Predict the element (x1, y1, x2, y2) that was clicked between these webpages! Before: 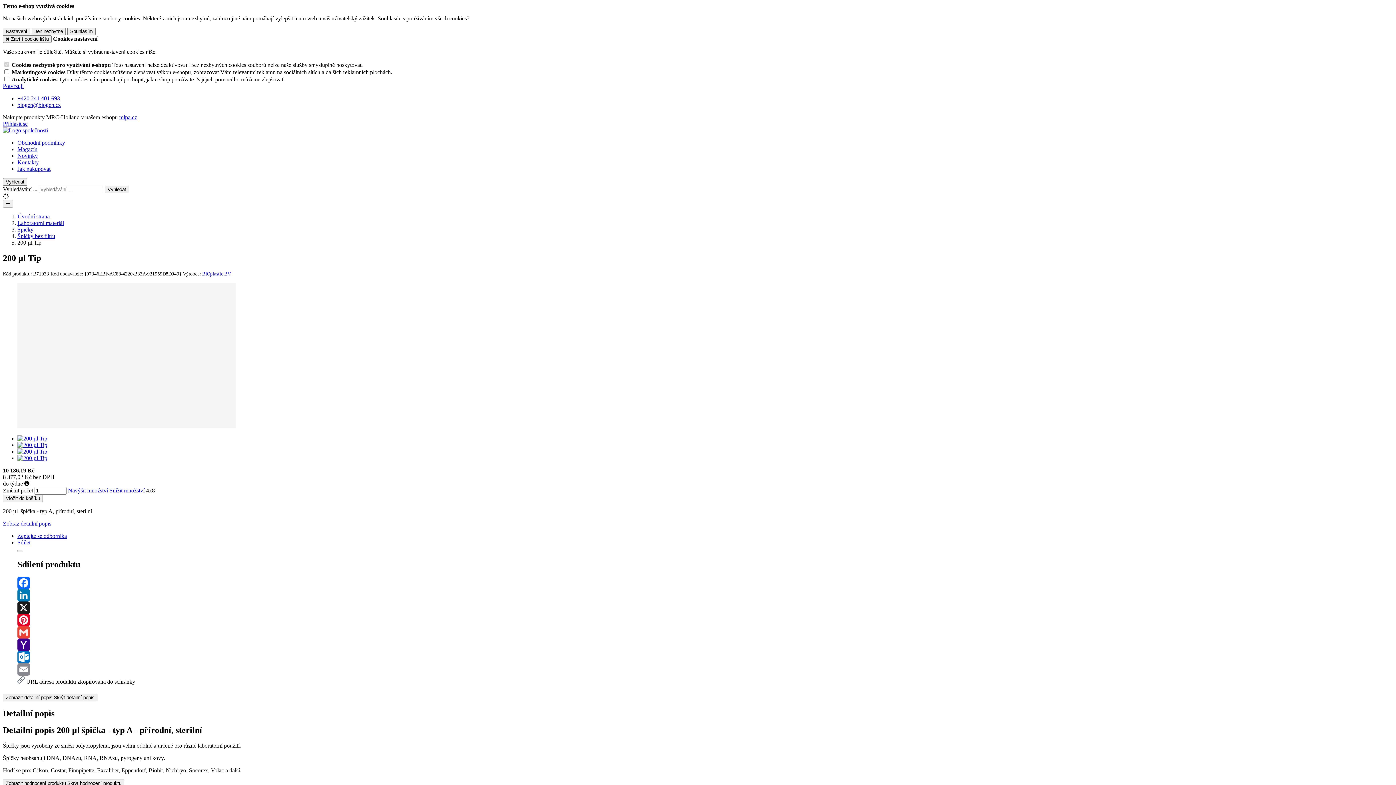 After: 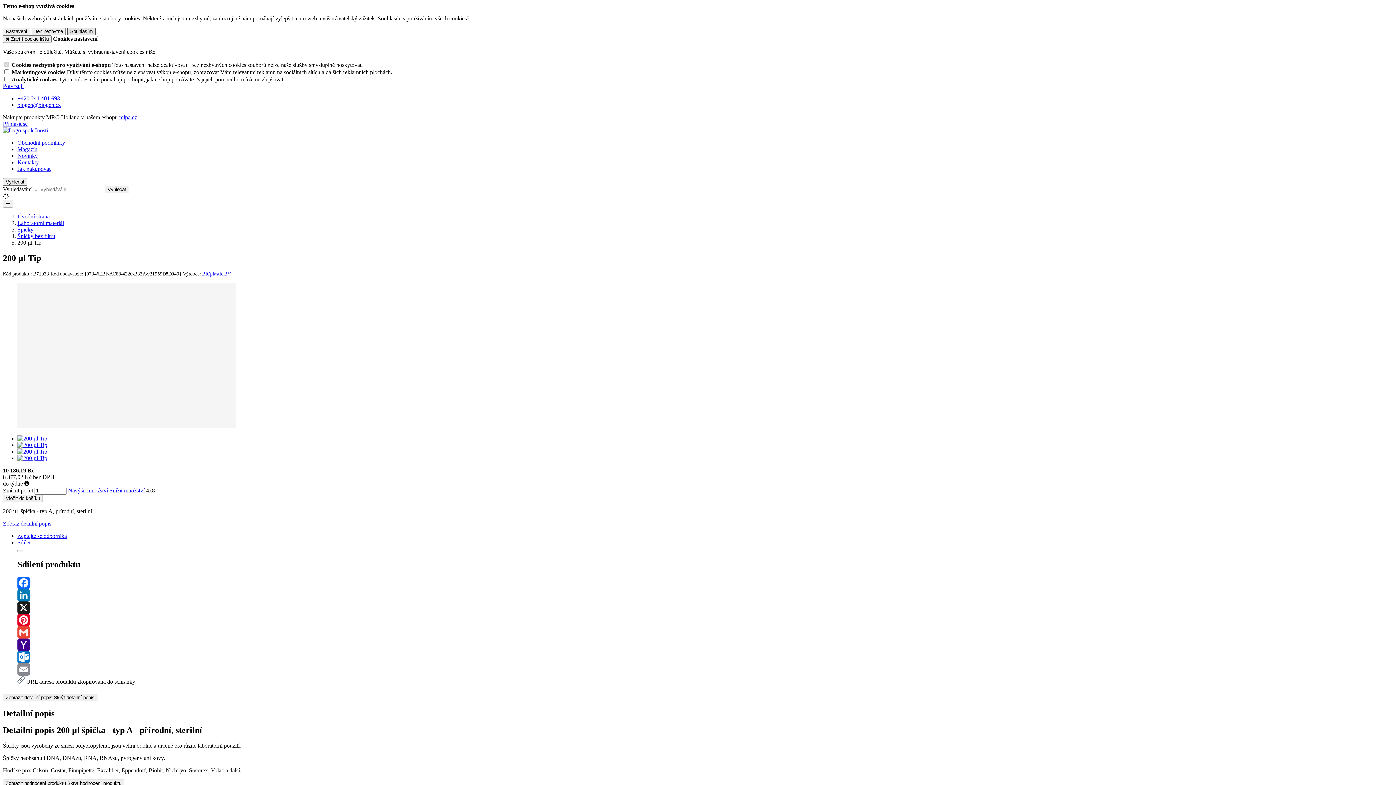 Action: label: Souhlasím bbox: (67, 27, 95, 35)